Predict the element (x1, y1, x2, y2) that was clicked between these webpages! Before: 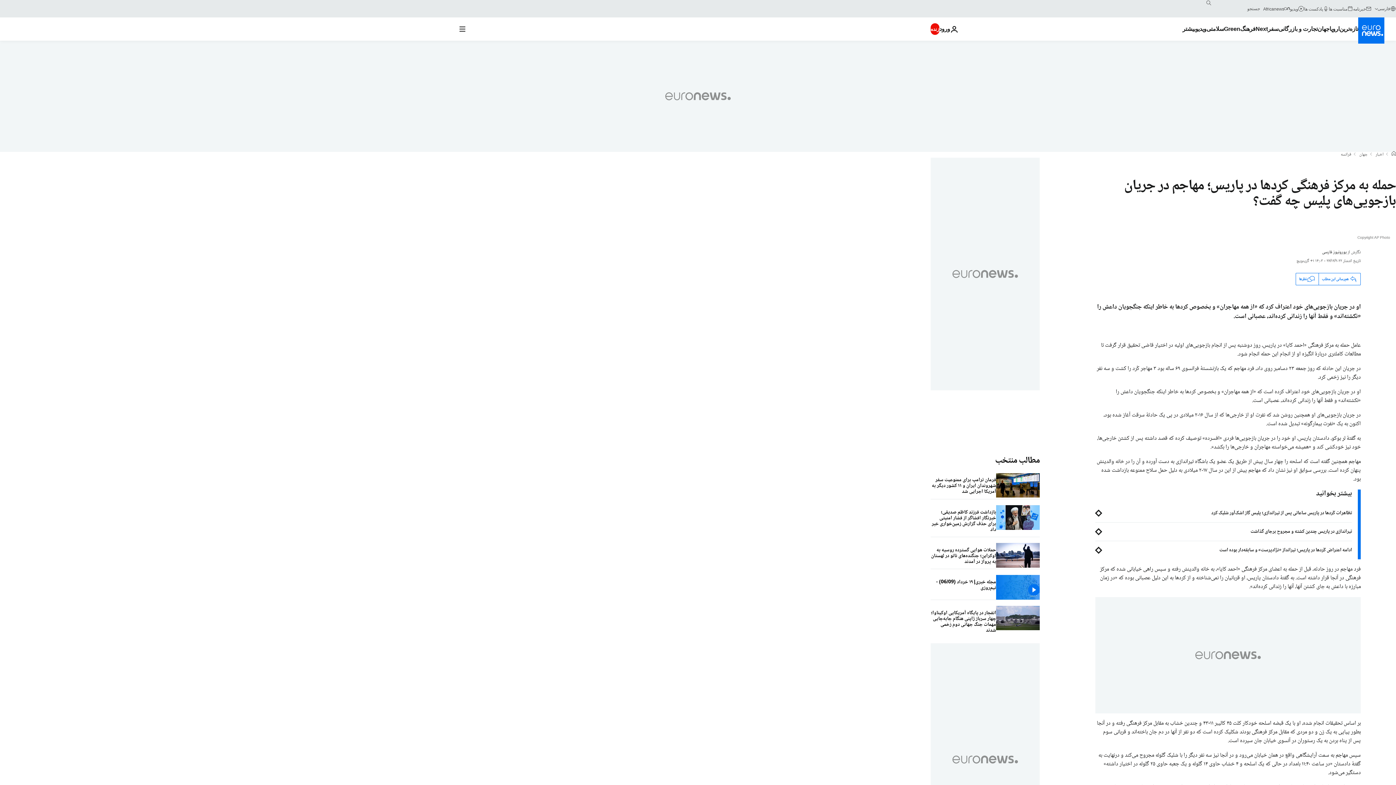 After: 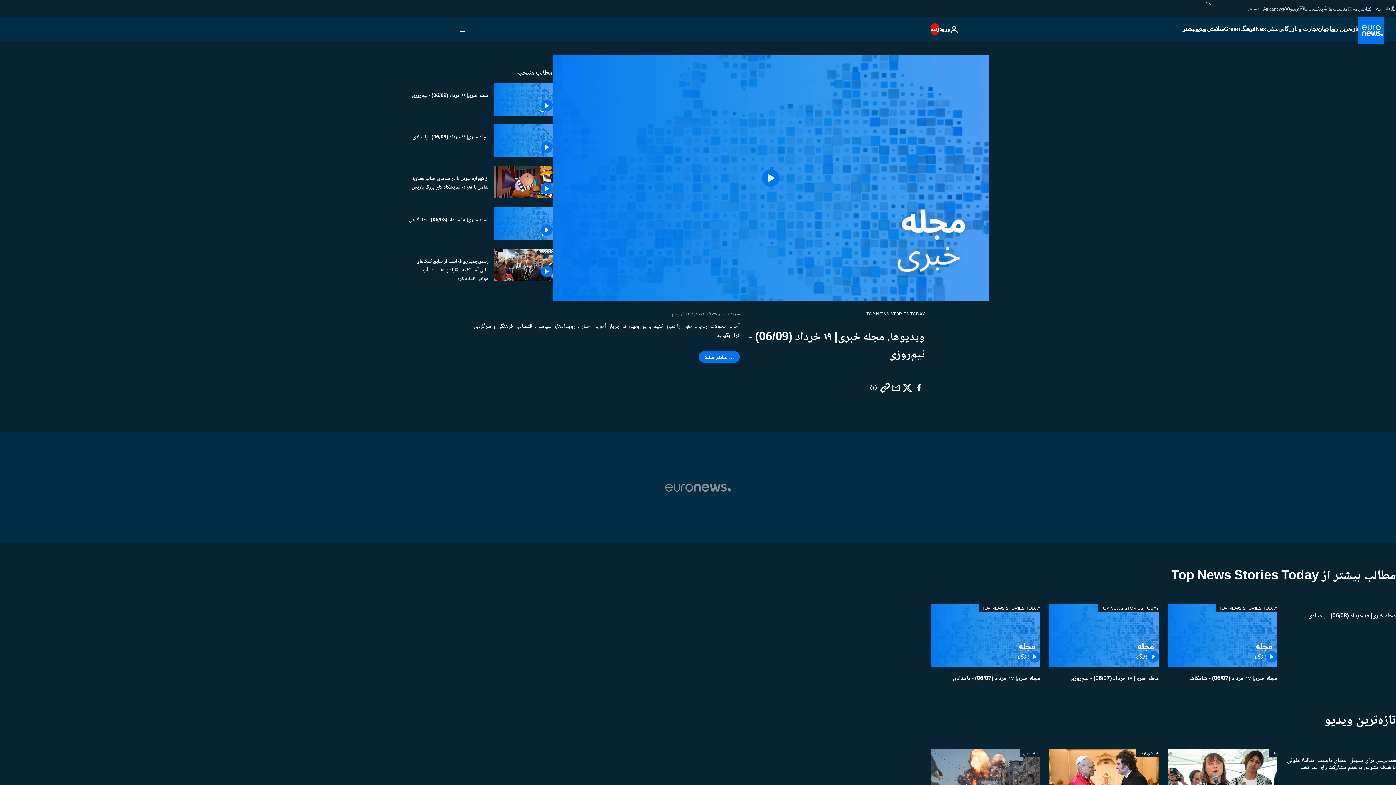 Action: bbox: (930, 575, 996, 595) label: مجله خبری| ۱۹ خرداد (06/09) - نیم‌روزی